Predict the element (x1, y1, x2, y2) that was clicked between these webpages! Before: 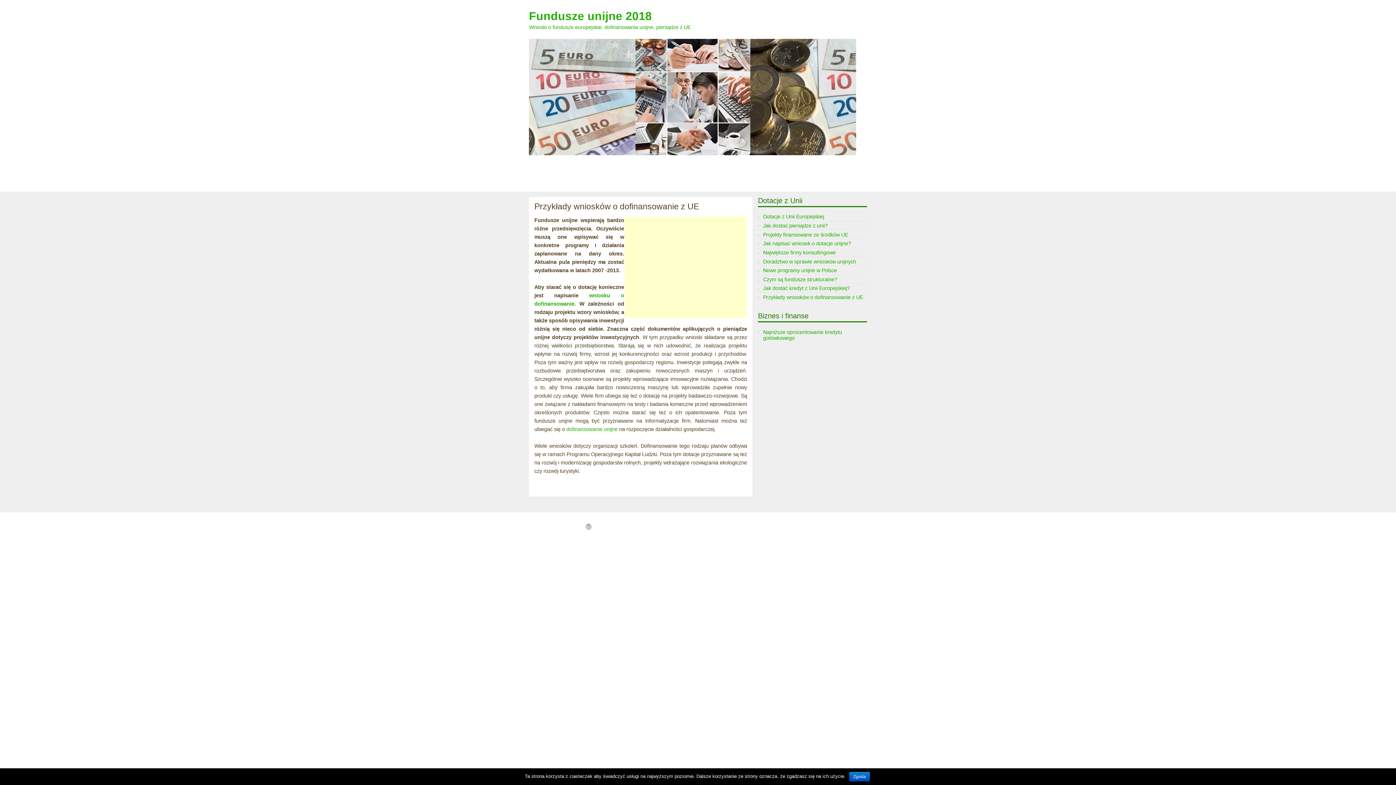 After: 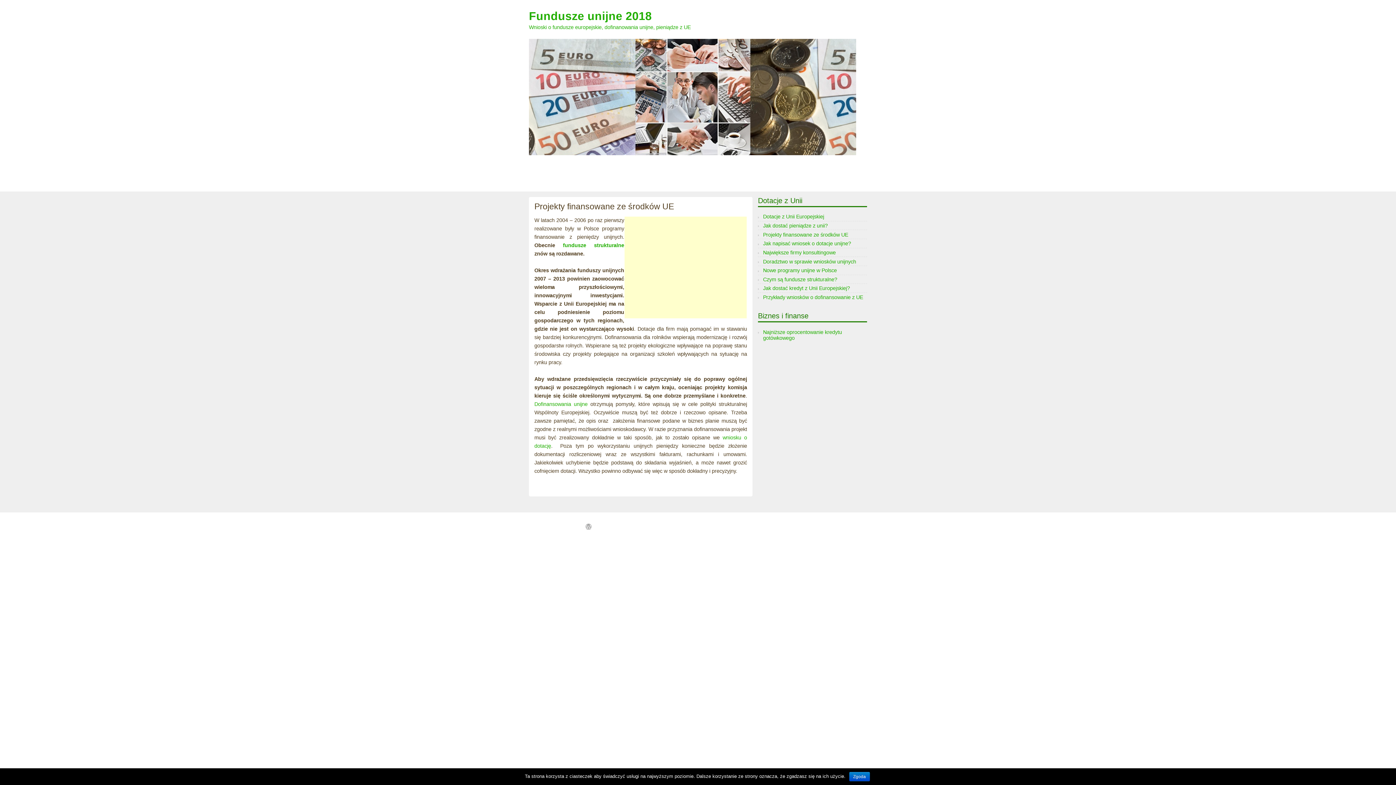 Action: label: dofinansowanie unijne bbox: (566, 426, 617, 432)